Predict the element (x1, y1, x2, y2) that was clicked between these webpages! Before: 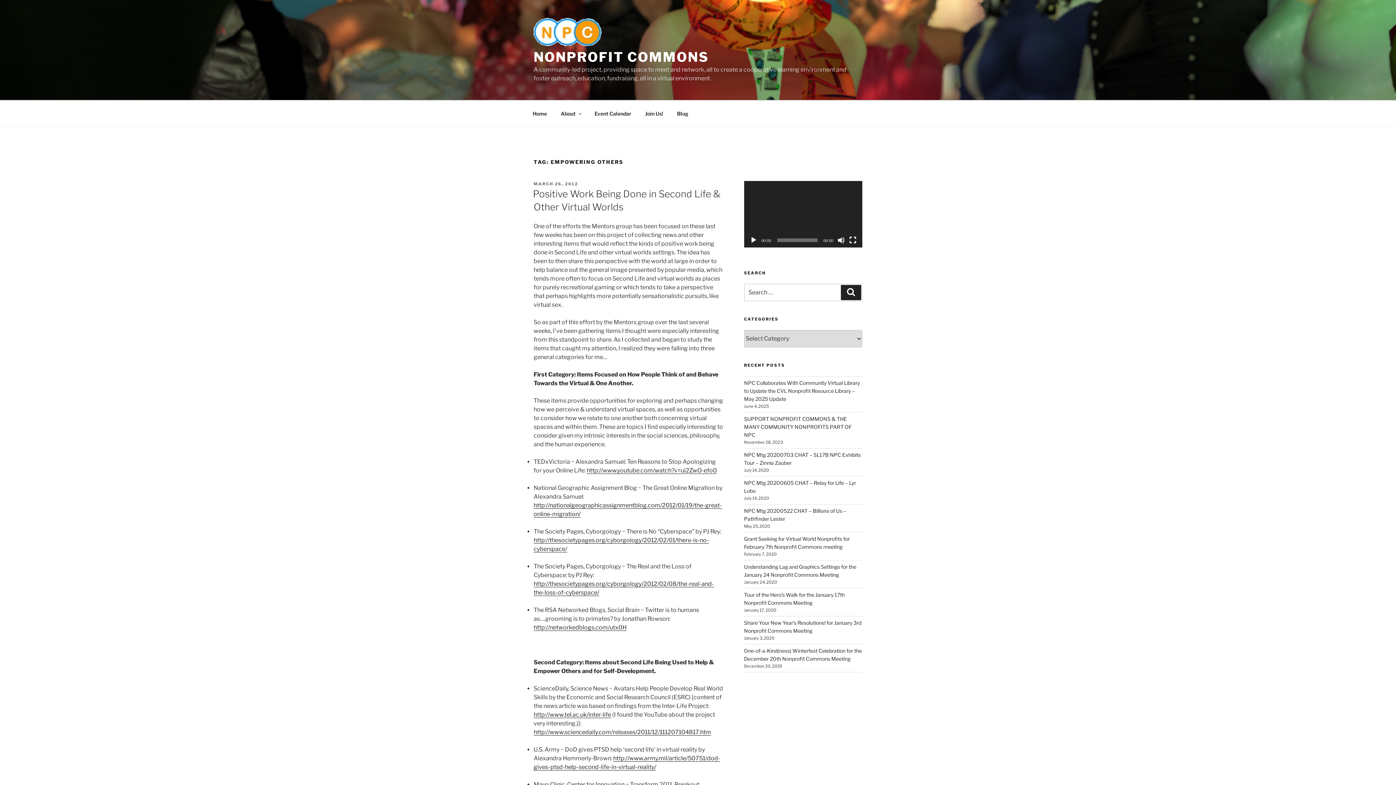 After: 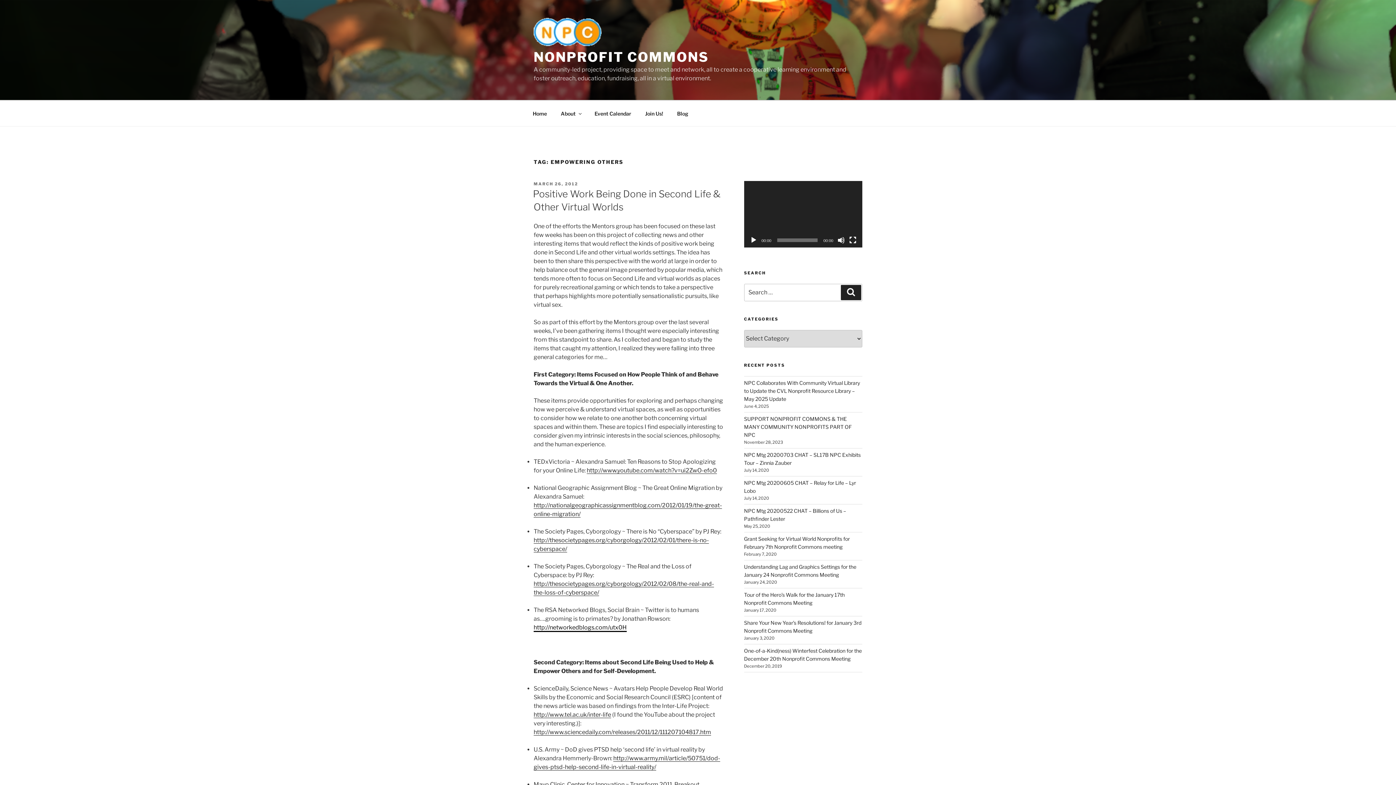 Action: label: http://networkedblogs.com/utx0H bbox: (533, 624, 626, 631)